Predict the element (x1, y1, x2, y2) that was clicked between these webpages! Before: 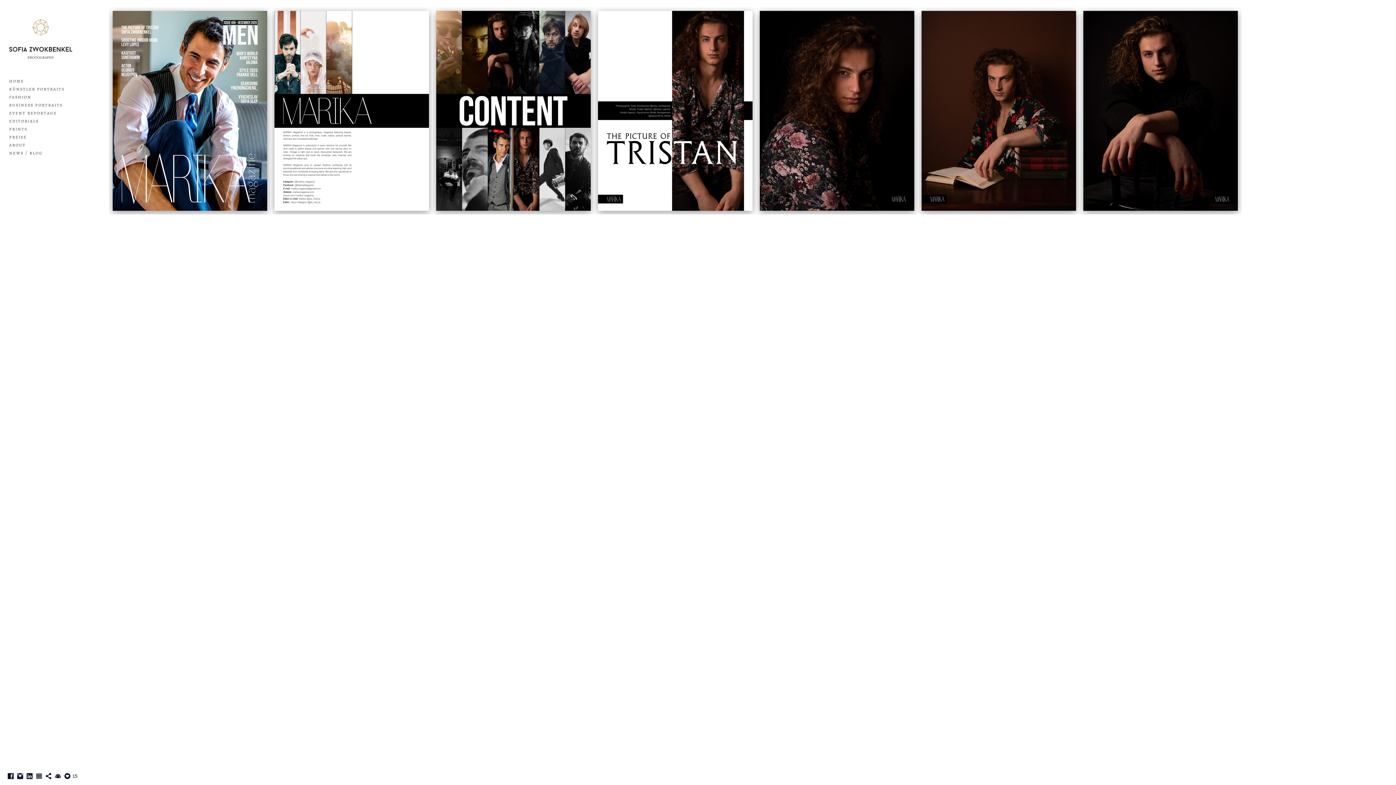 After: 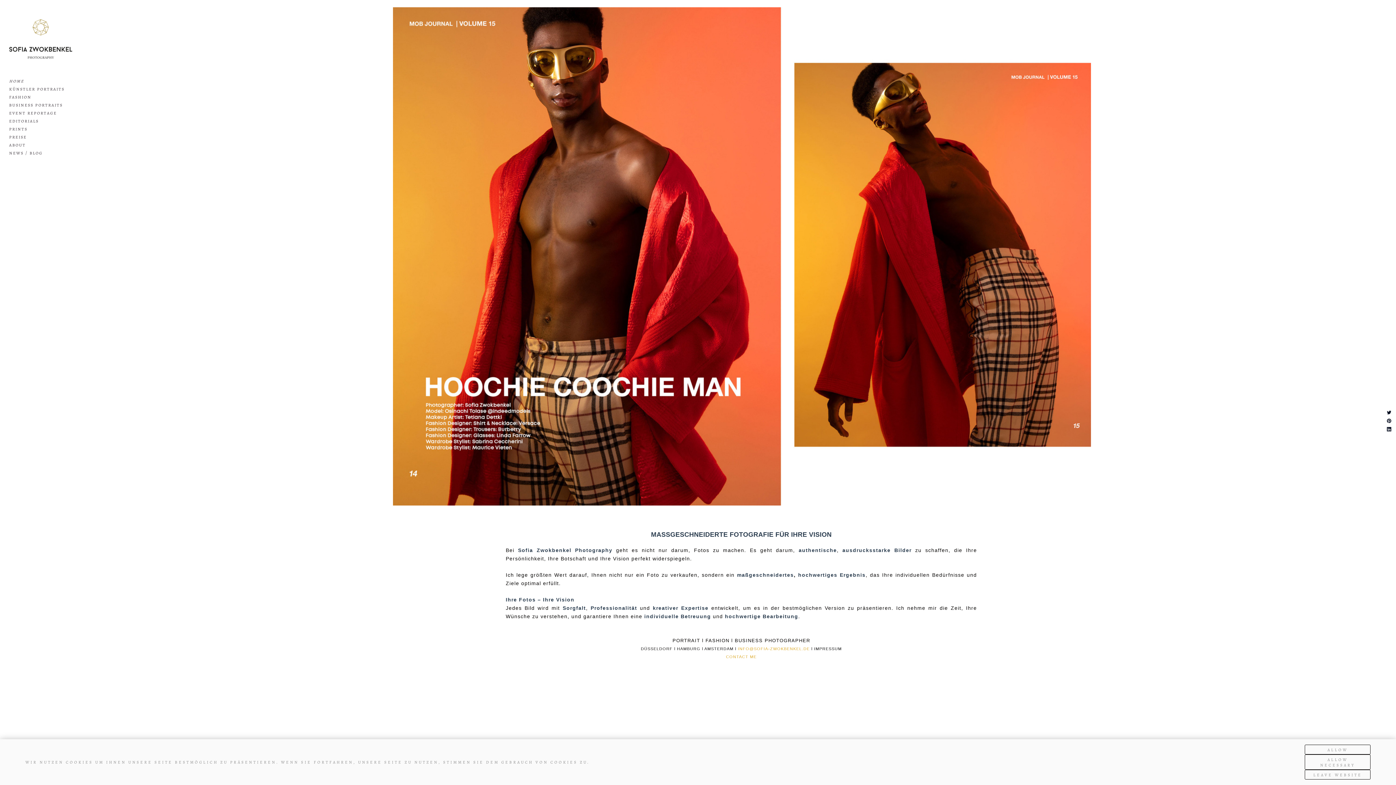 Action: label: home bbox: (9, 77, 24, 84)